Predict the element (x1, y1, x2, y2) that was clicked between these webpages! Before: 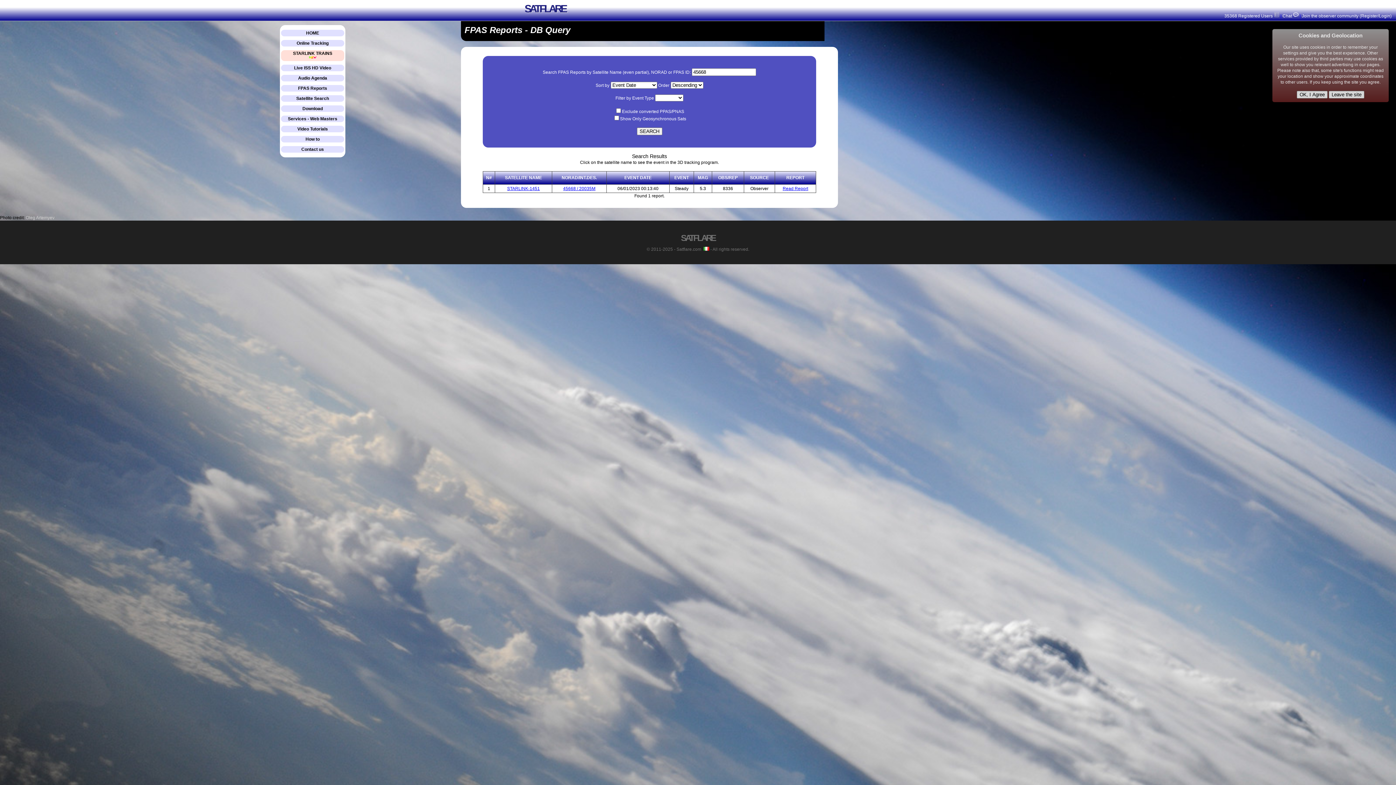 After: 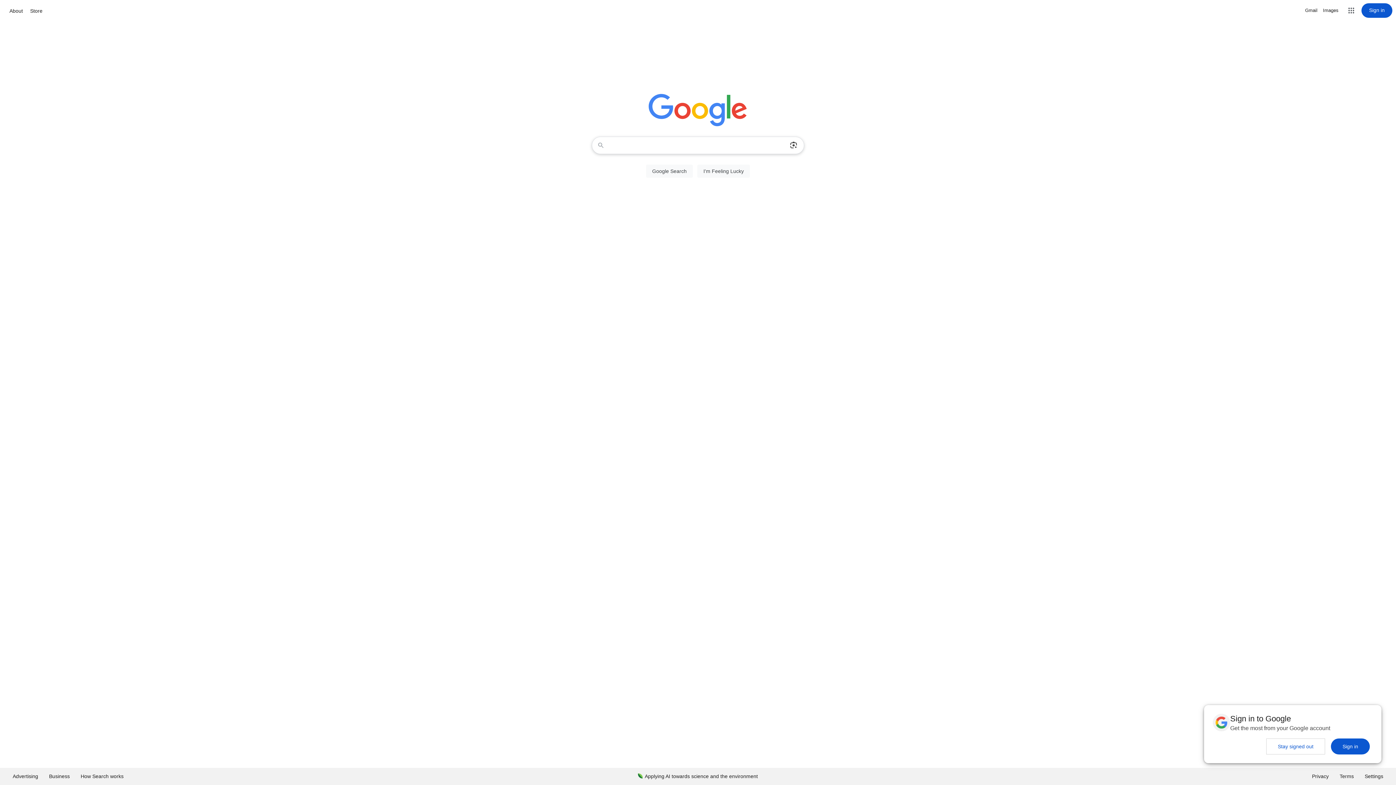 Action: label: Leave the site bbox: (1329, 90, 1364, 98)